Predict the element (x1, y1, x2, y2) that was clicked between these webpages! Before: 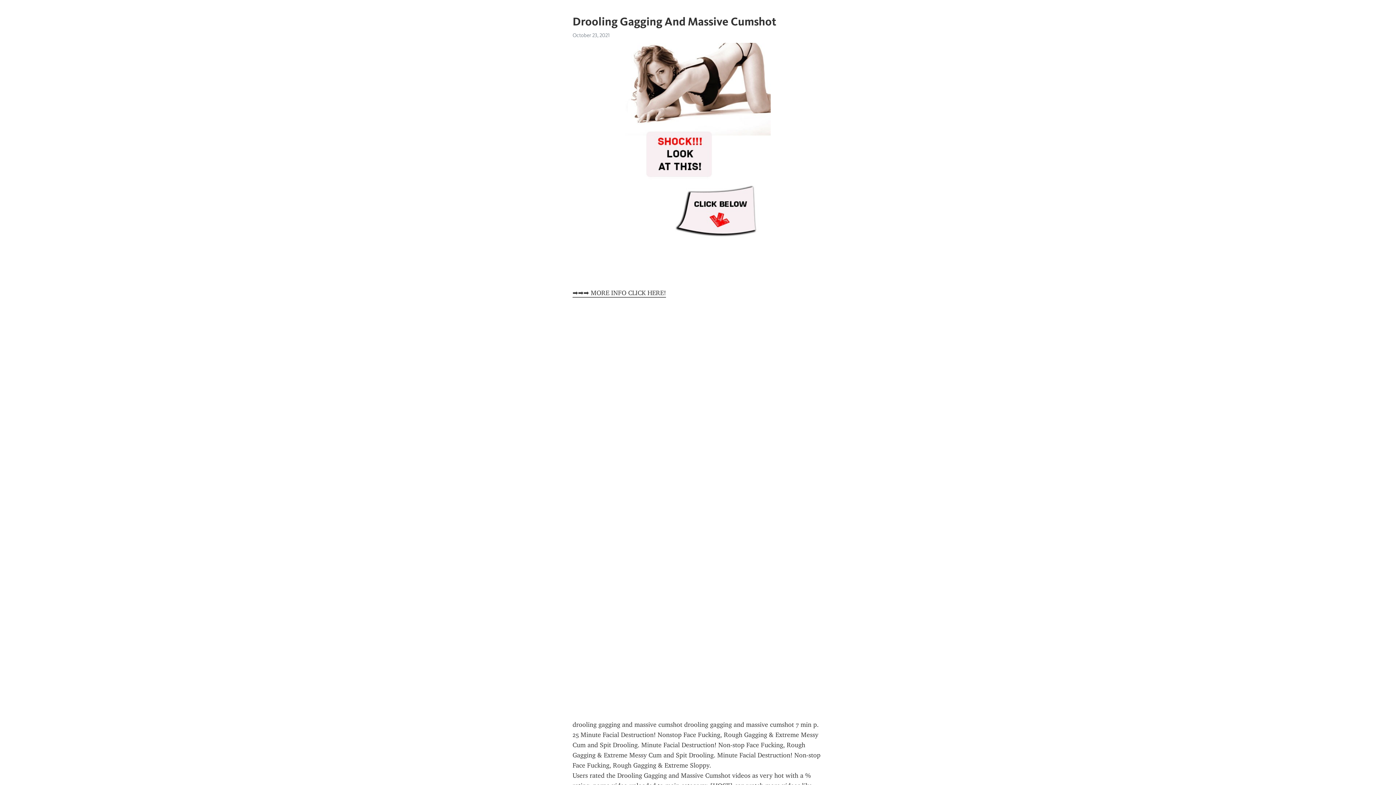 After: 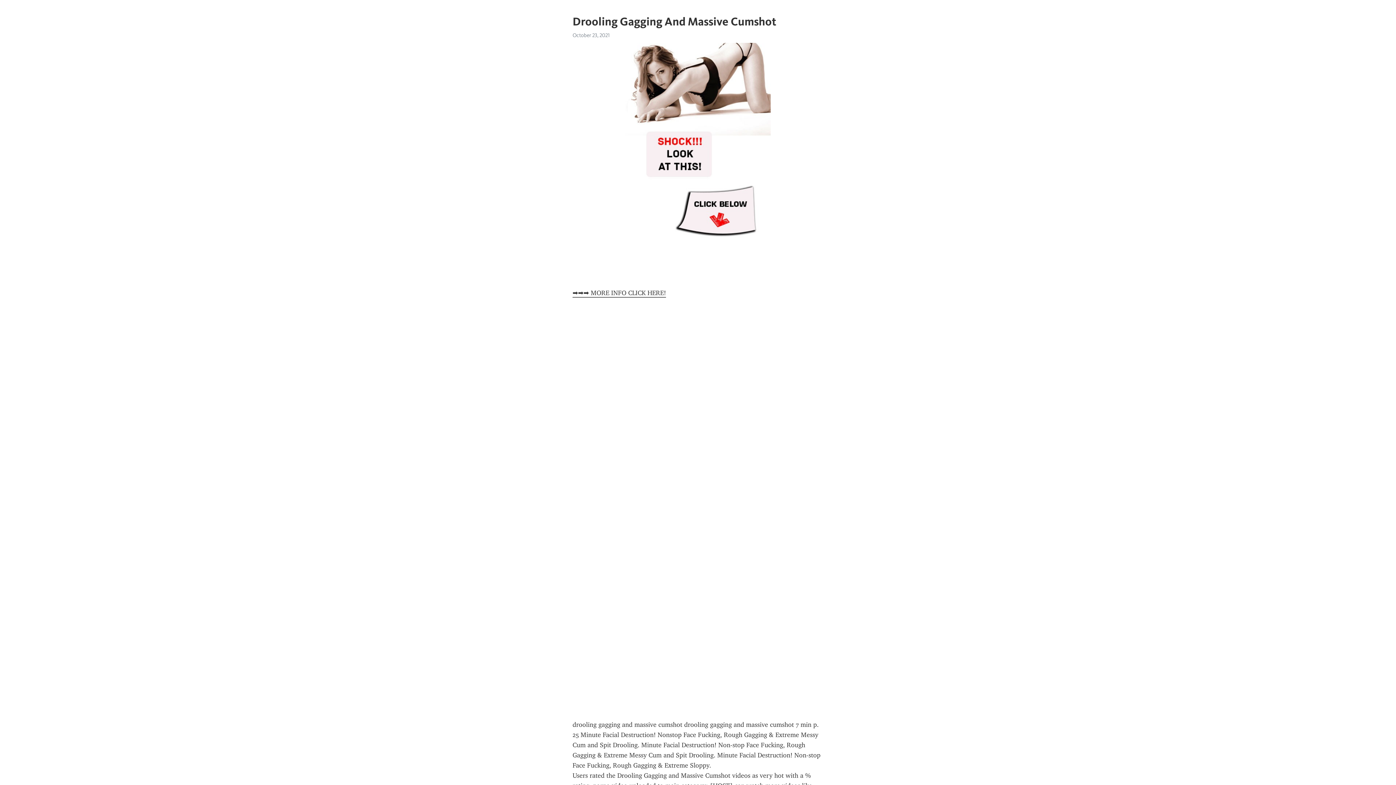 Action: label: ➡➡➡ MORE INFO CLICK HERE! bbox: (572, 289, 666, 297)